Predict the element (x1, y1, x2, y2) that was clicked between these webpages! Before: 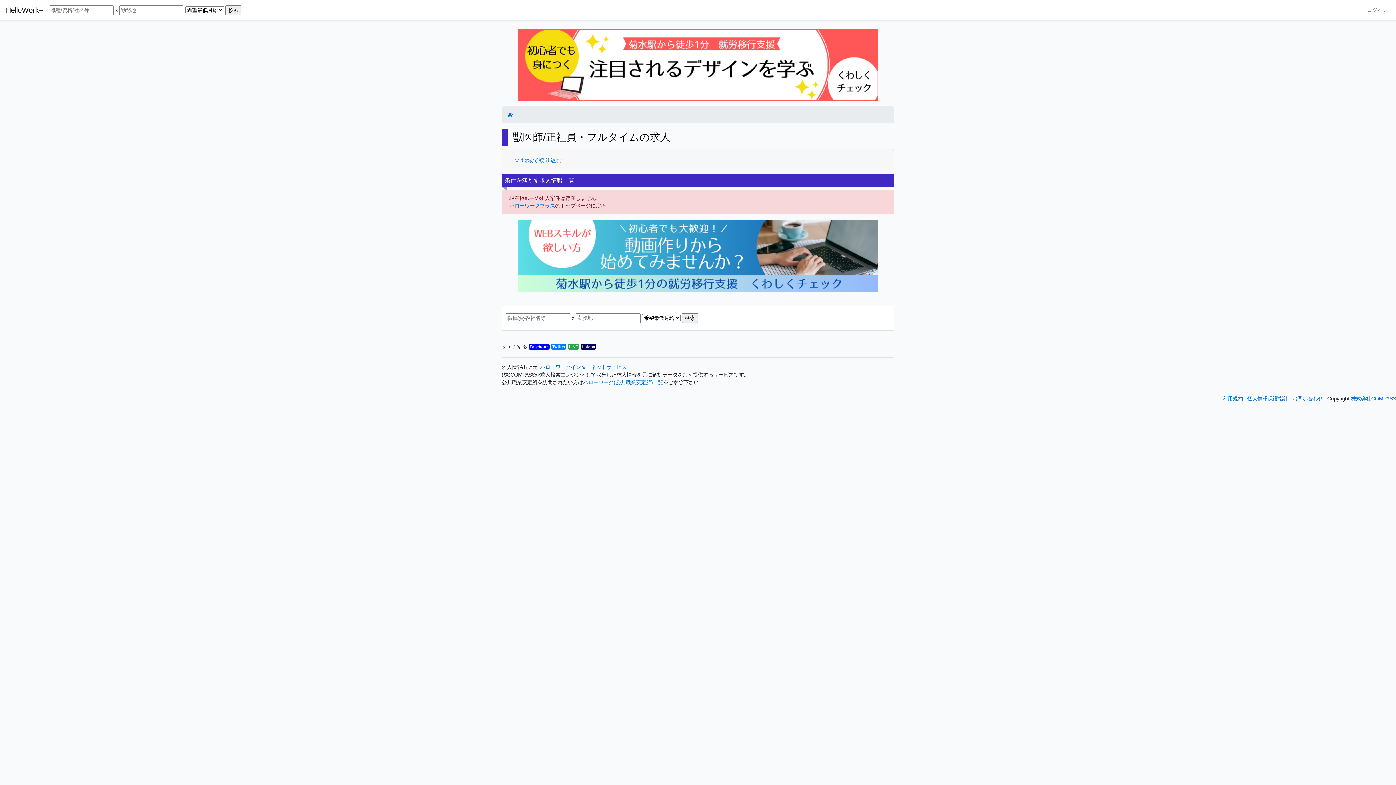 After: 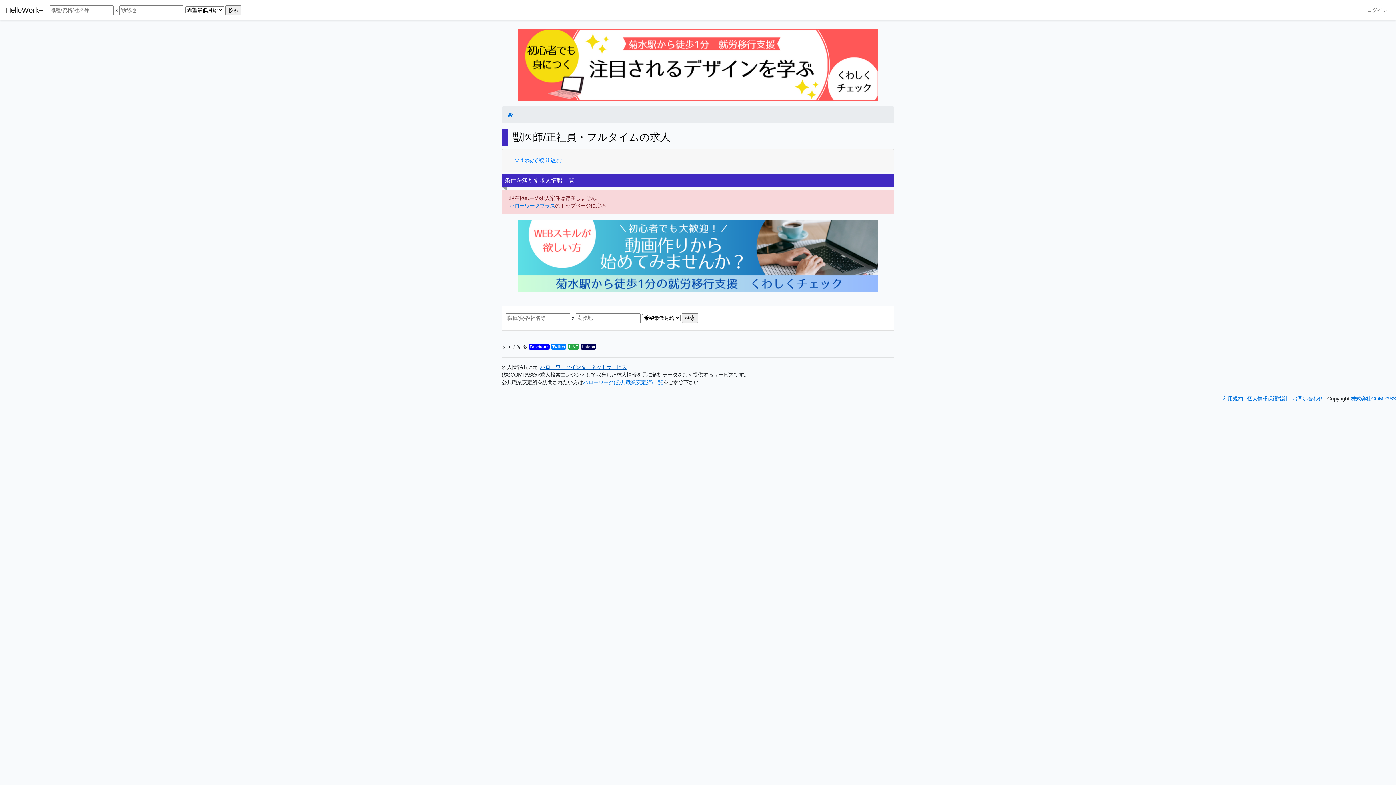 Action: label: ハローワークインターネットサービス bbox: (540, 364, 626, 370)